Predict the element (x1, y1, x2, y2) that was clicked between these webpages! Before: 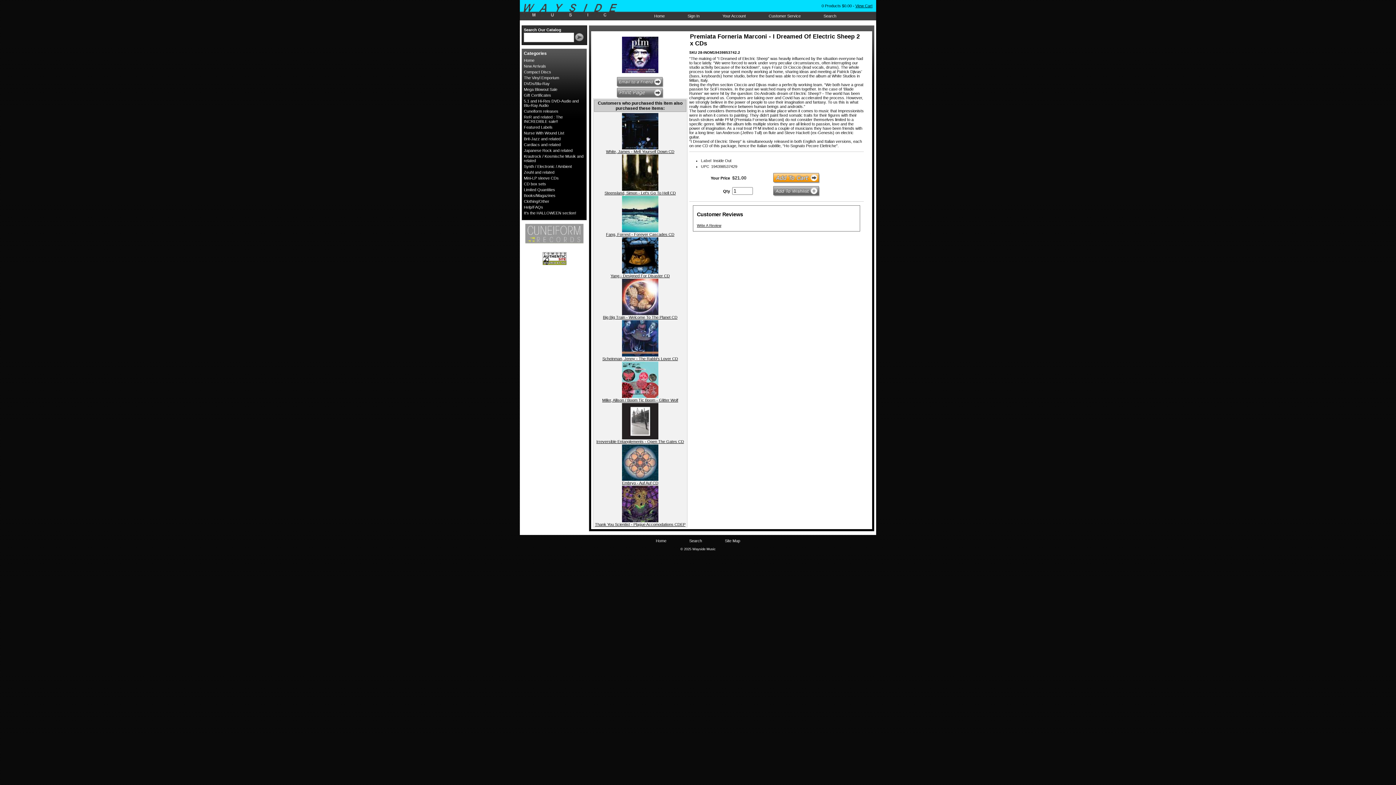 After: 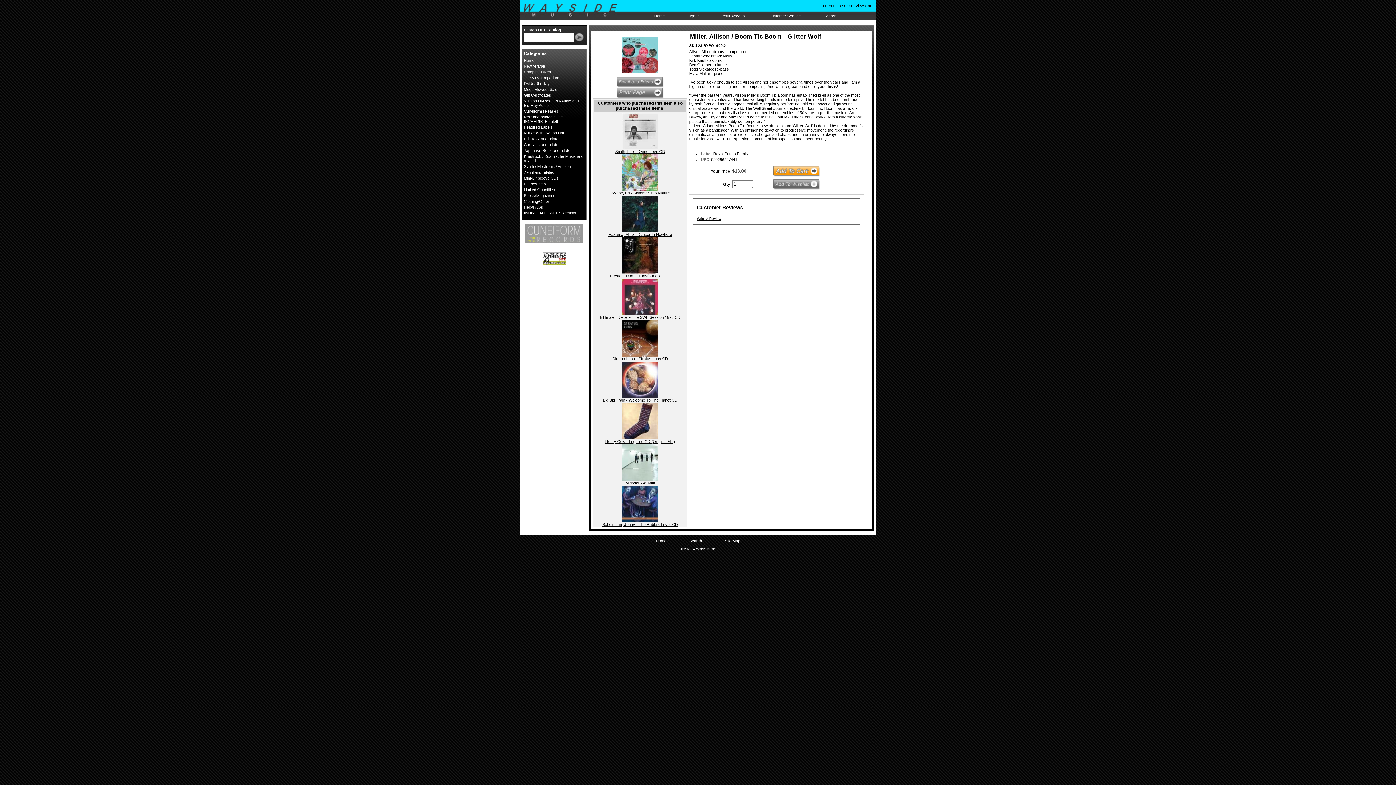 Action: bbox: (602, 398, 678, 402) label: Miller, Allison / Boom Tic Boom - Glitter Wolf